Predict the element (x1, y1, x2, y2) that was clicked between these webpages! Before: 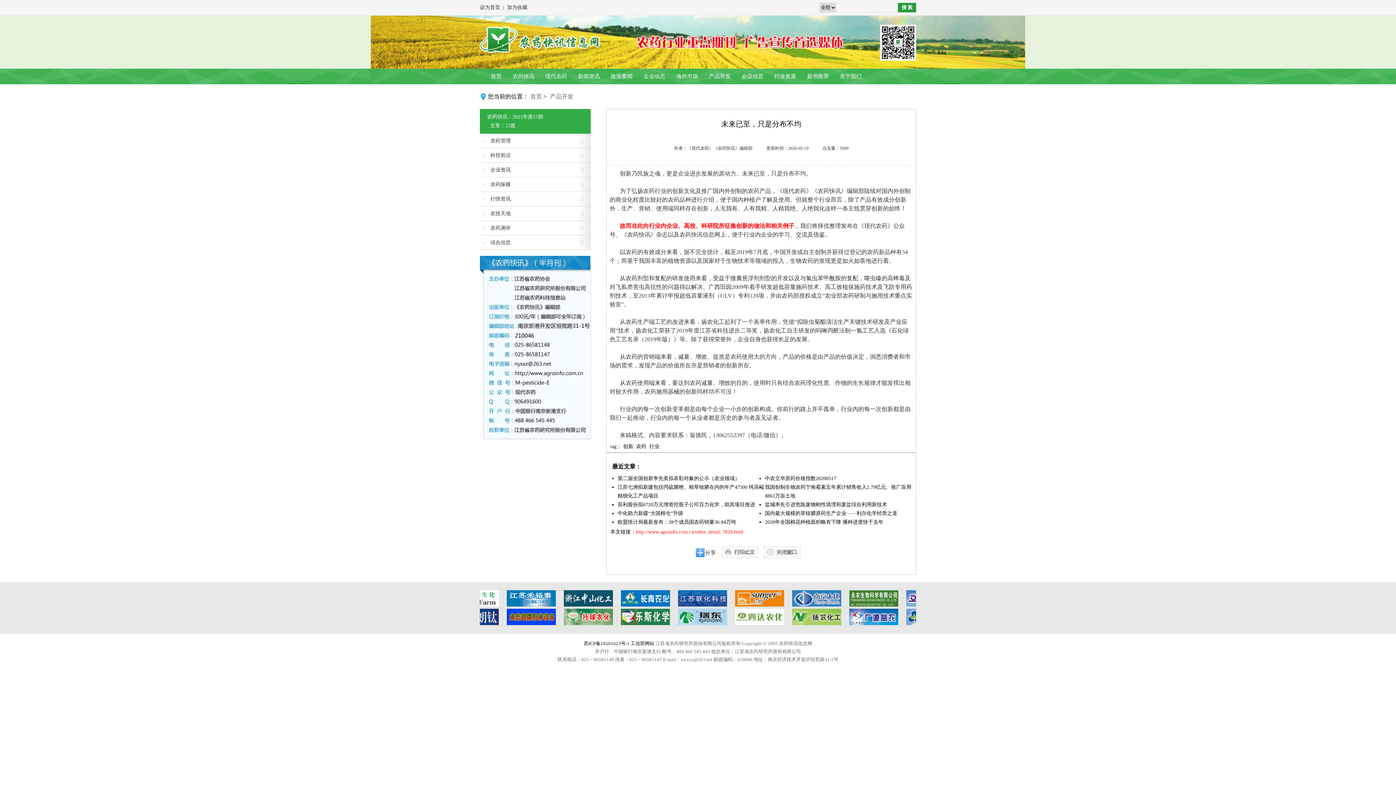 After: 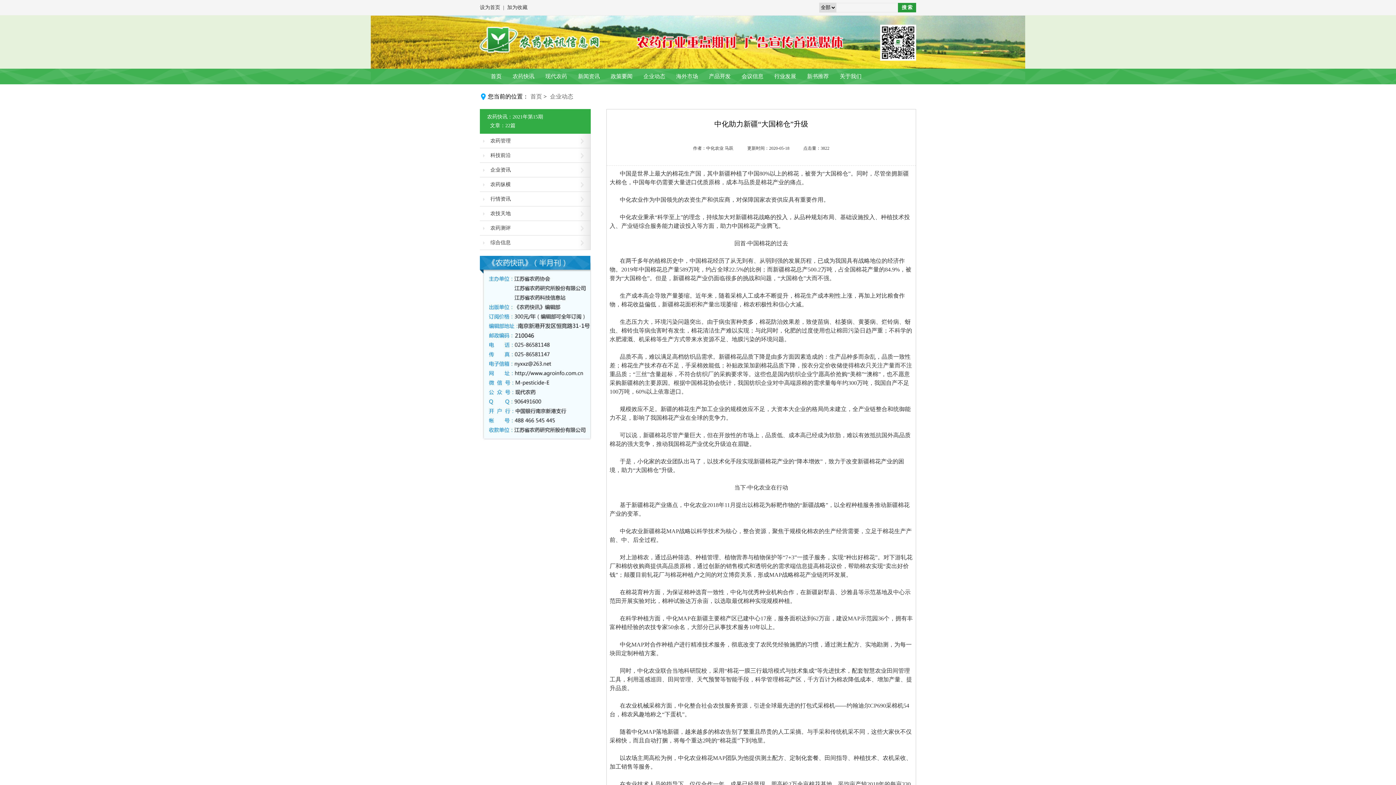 Action: label: 中化助力新疆“大国棉仓”升级 bbox: (617, 510, 683, 516)